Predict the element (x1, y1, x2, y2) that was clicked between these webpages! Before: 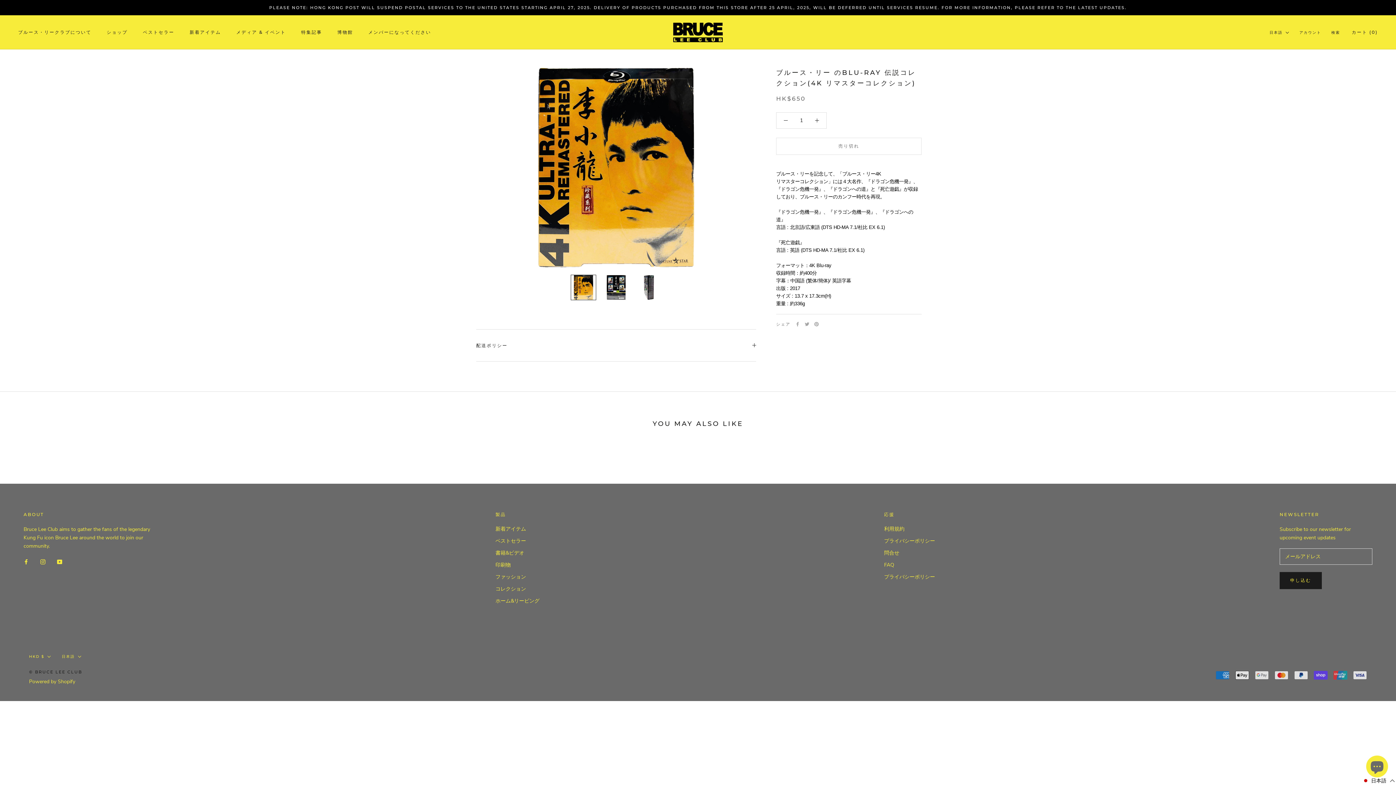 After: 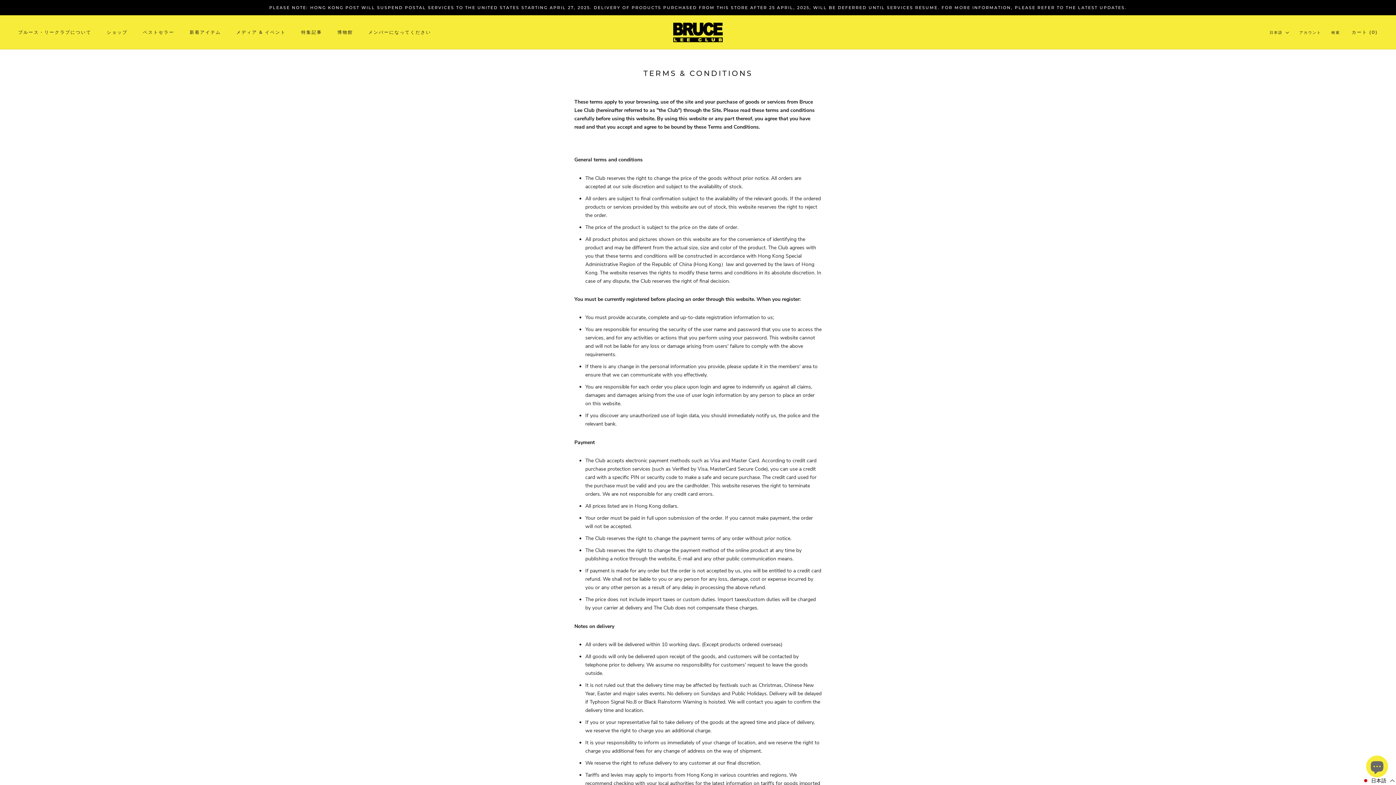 Action: label: 利用規約 bbox: (884, 525, 935, 532)